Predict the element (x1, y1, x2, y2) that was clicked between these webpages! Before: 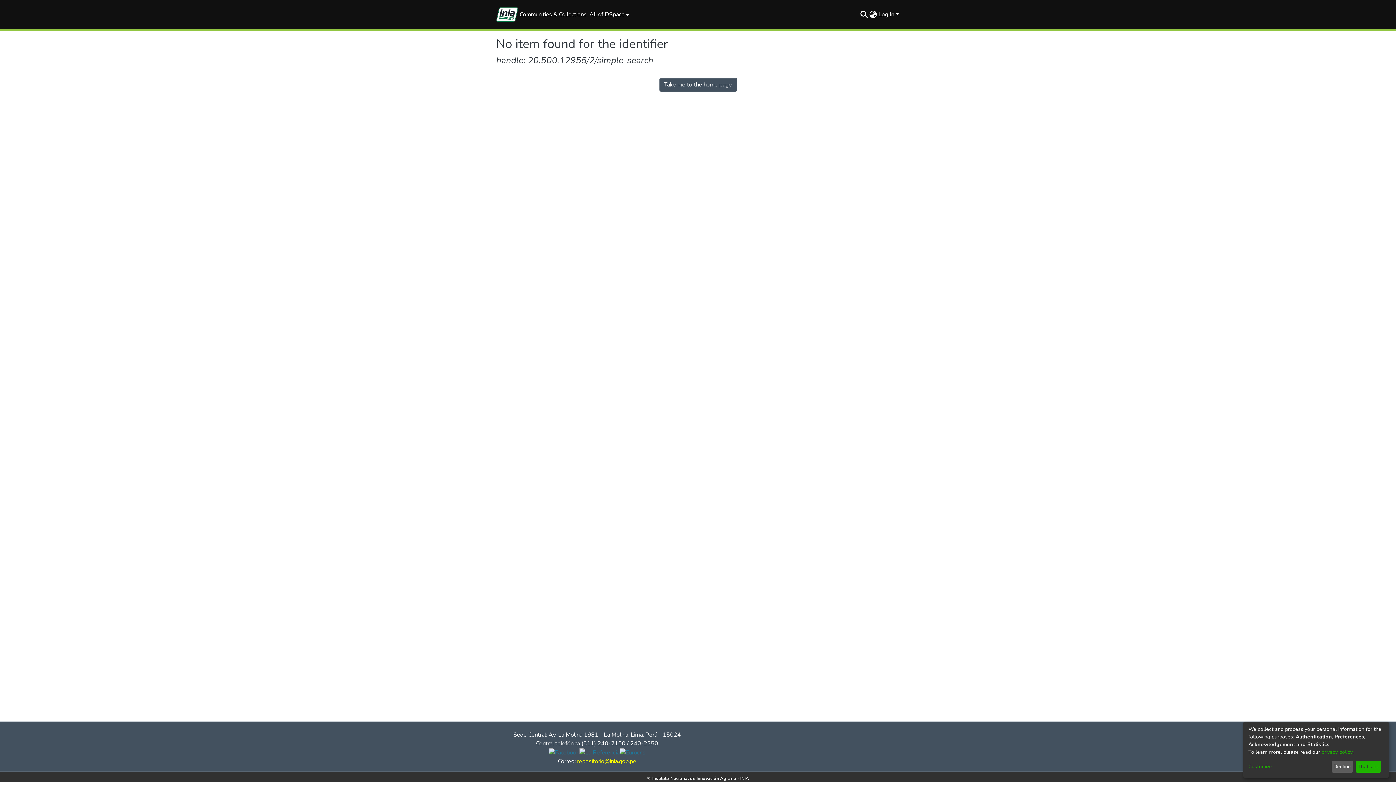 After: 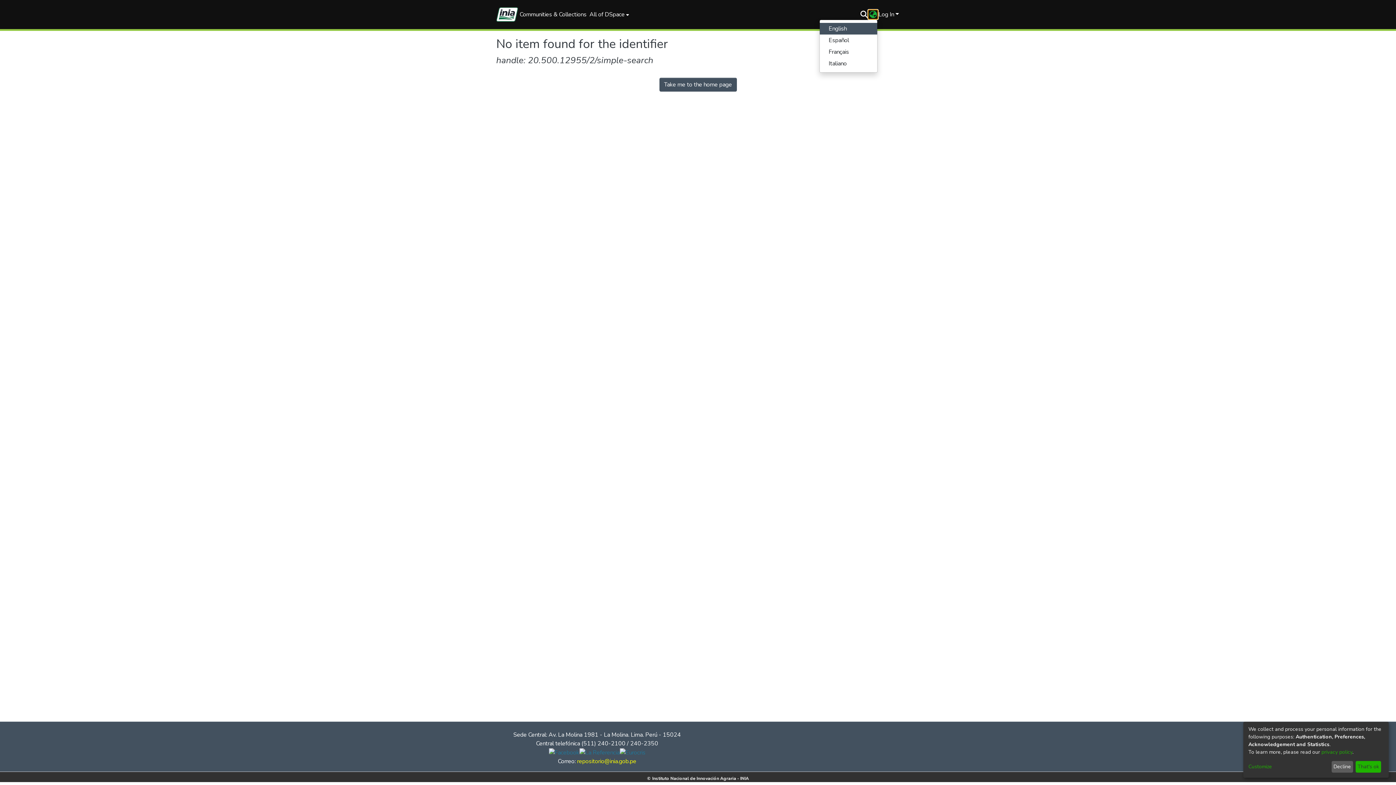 Action: bbox: (868, 10, 877, 18) label: Language switch